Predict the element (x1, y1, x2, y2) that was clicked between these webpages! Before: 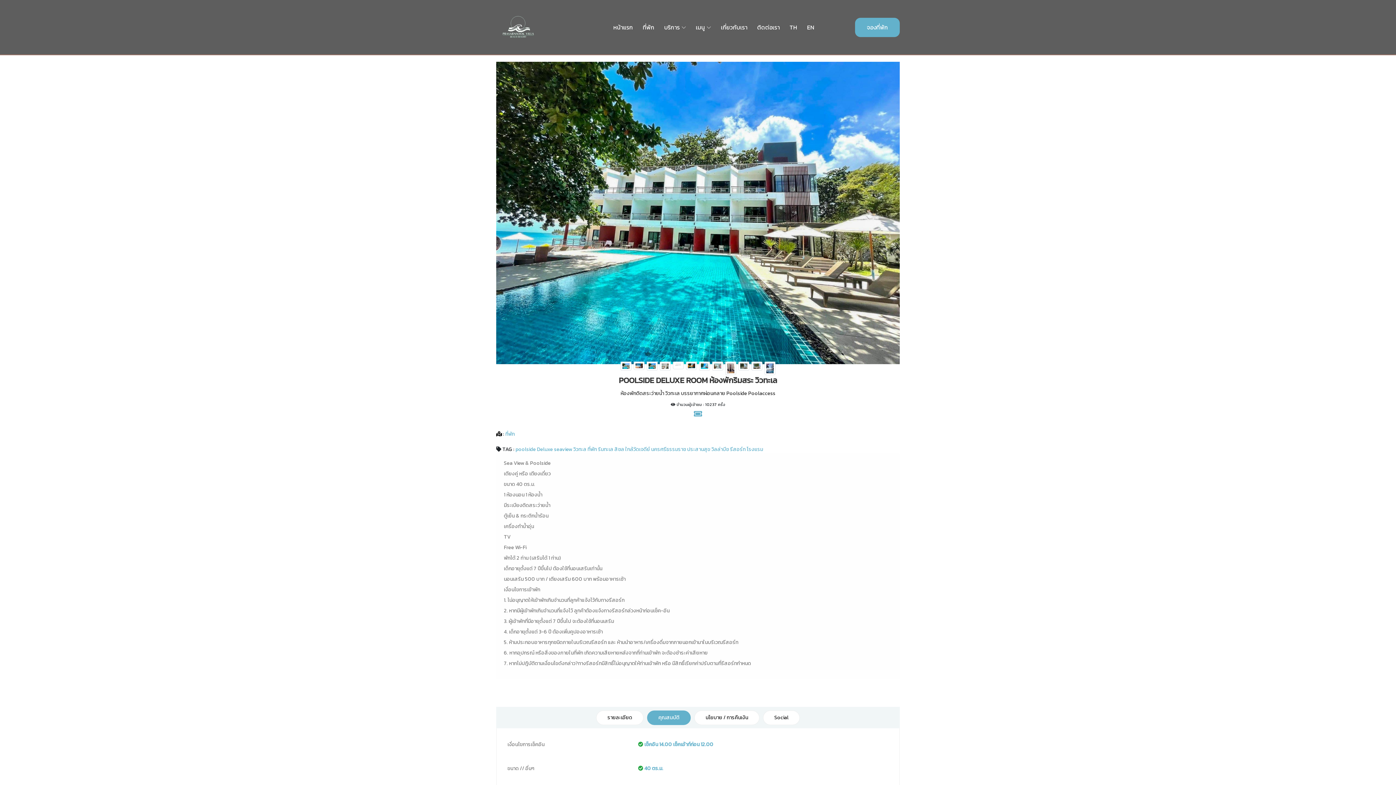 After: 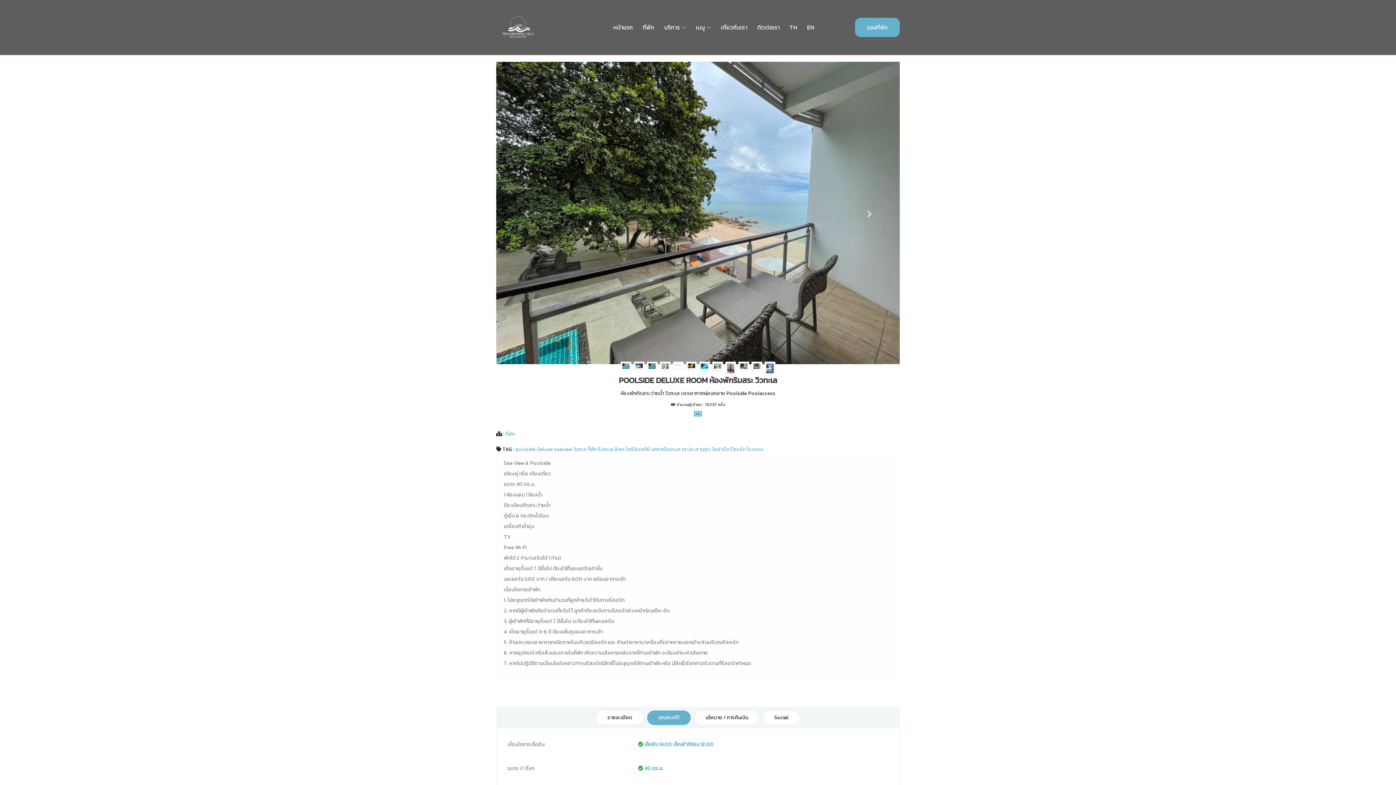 Action: label: คุณสมบัติ bbox: (647, 708, 690, 723)